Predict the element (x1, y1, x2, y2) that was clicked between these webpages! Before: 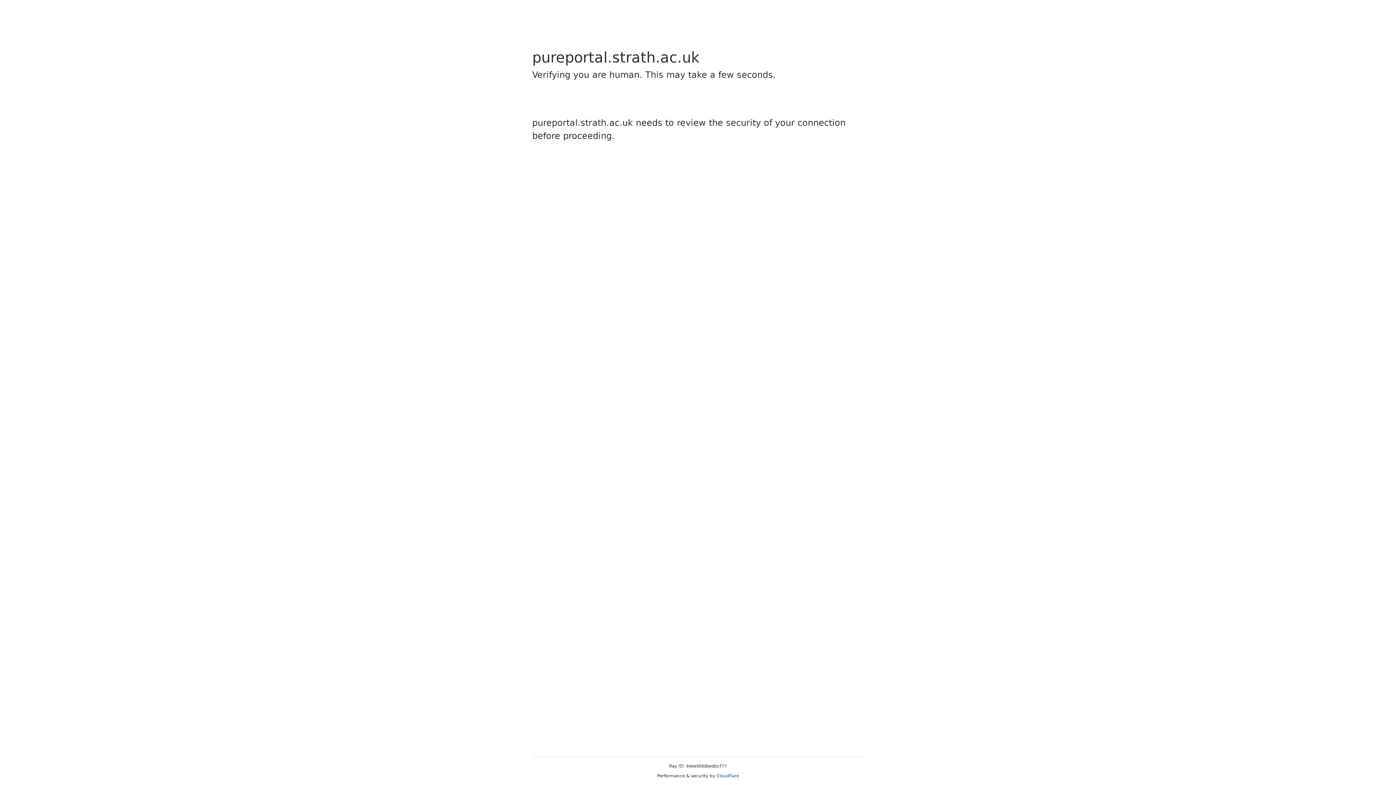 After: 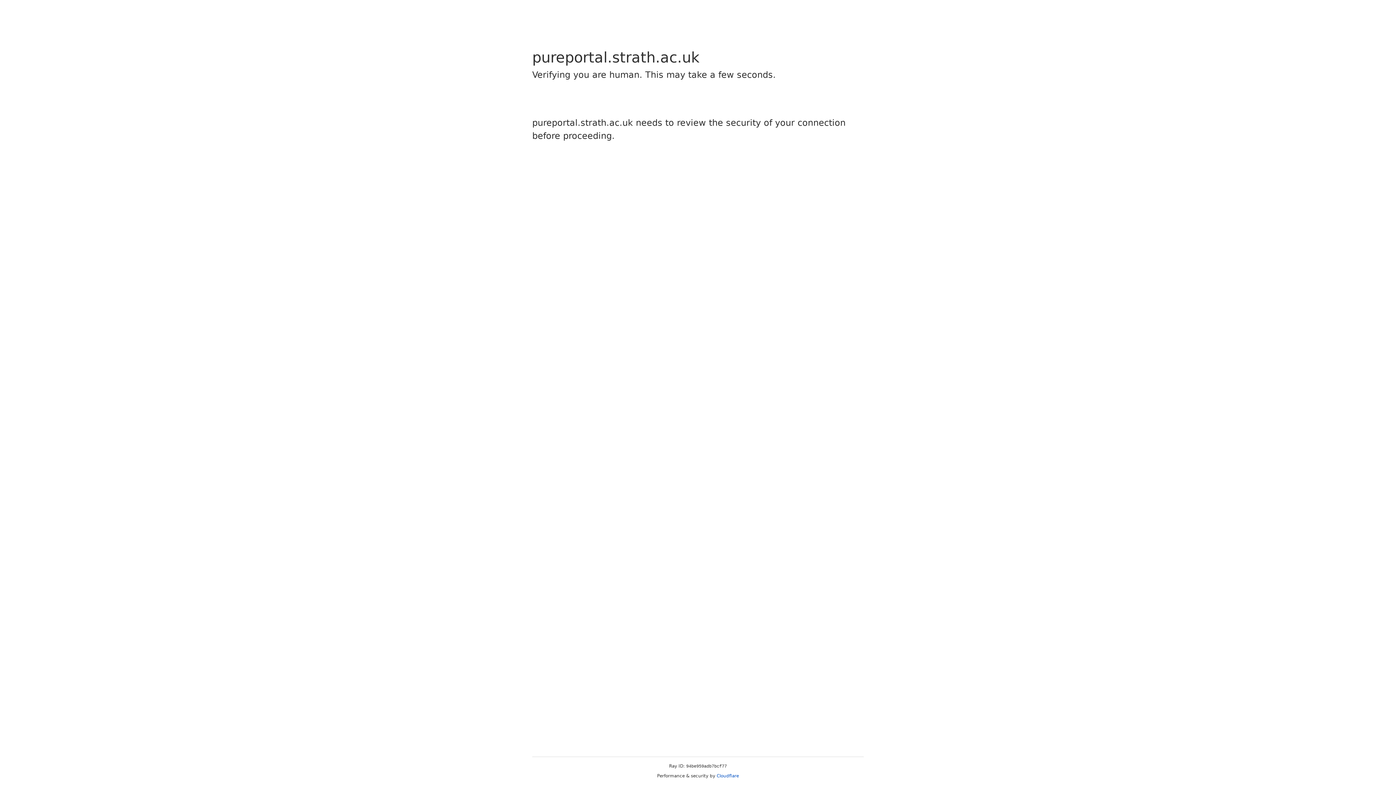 Action: label: Cloudflare bbox: (716, 773, 739, 778)